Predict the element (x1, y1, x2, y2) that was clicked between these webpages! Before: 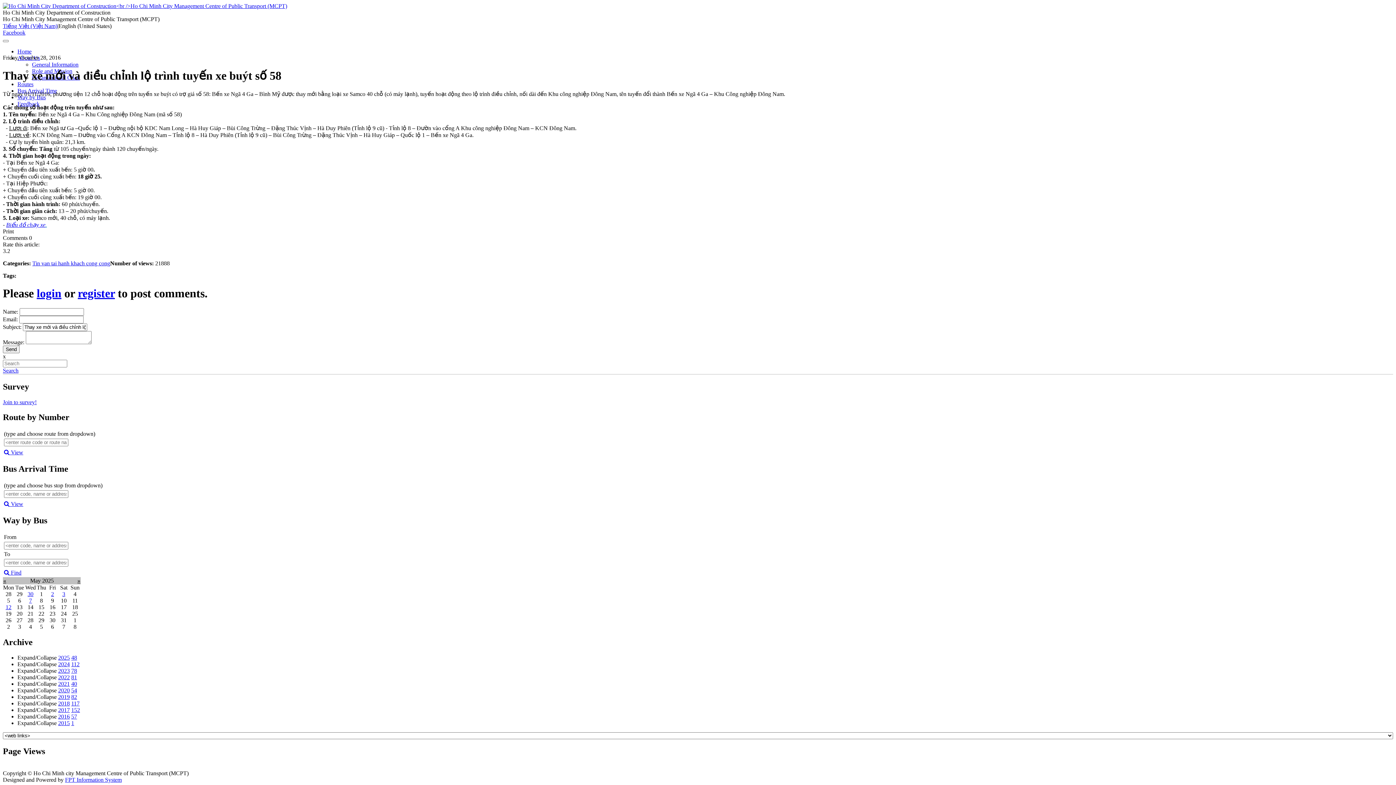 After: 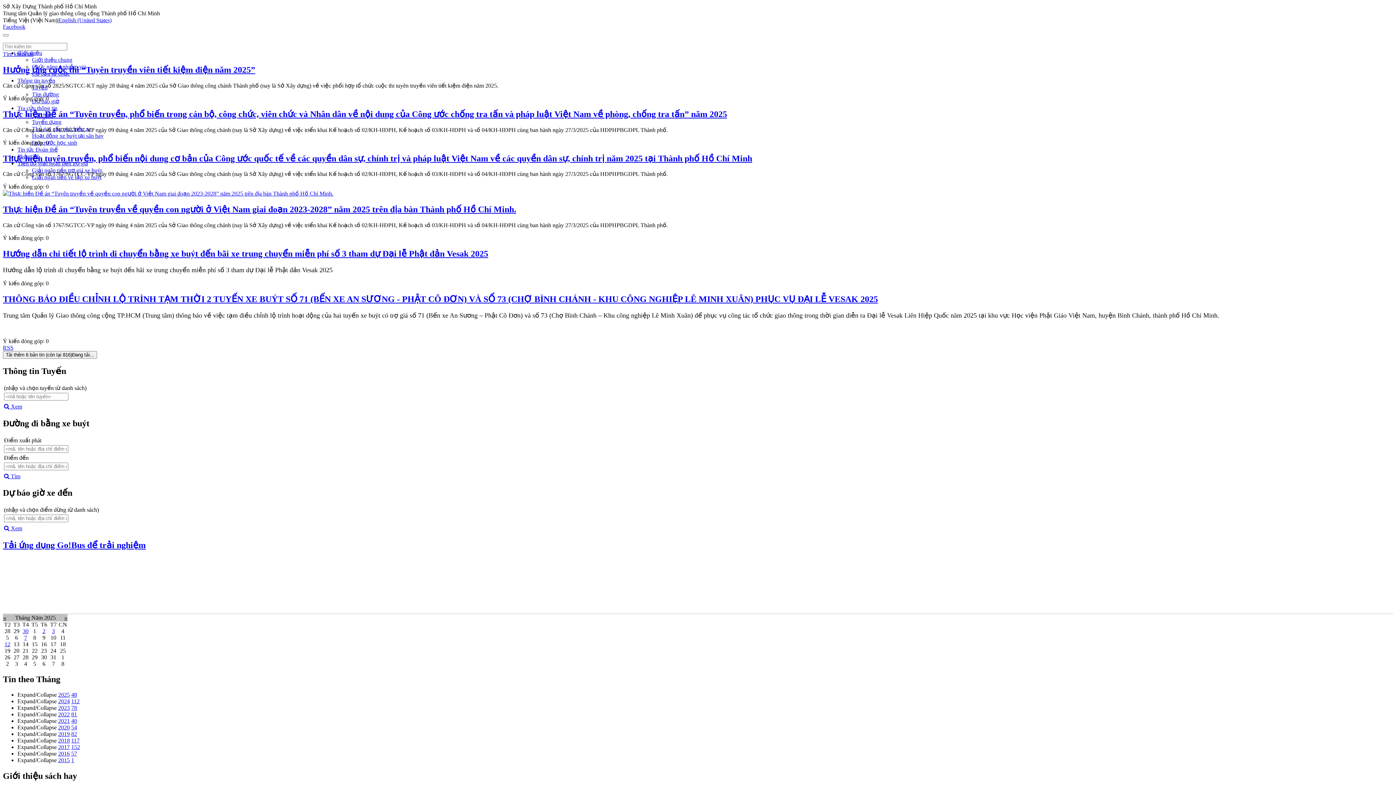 Action: label: Tiếng Việt (Việt Nam) bbox: (2, 22, 57, 29)